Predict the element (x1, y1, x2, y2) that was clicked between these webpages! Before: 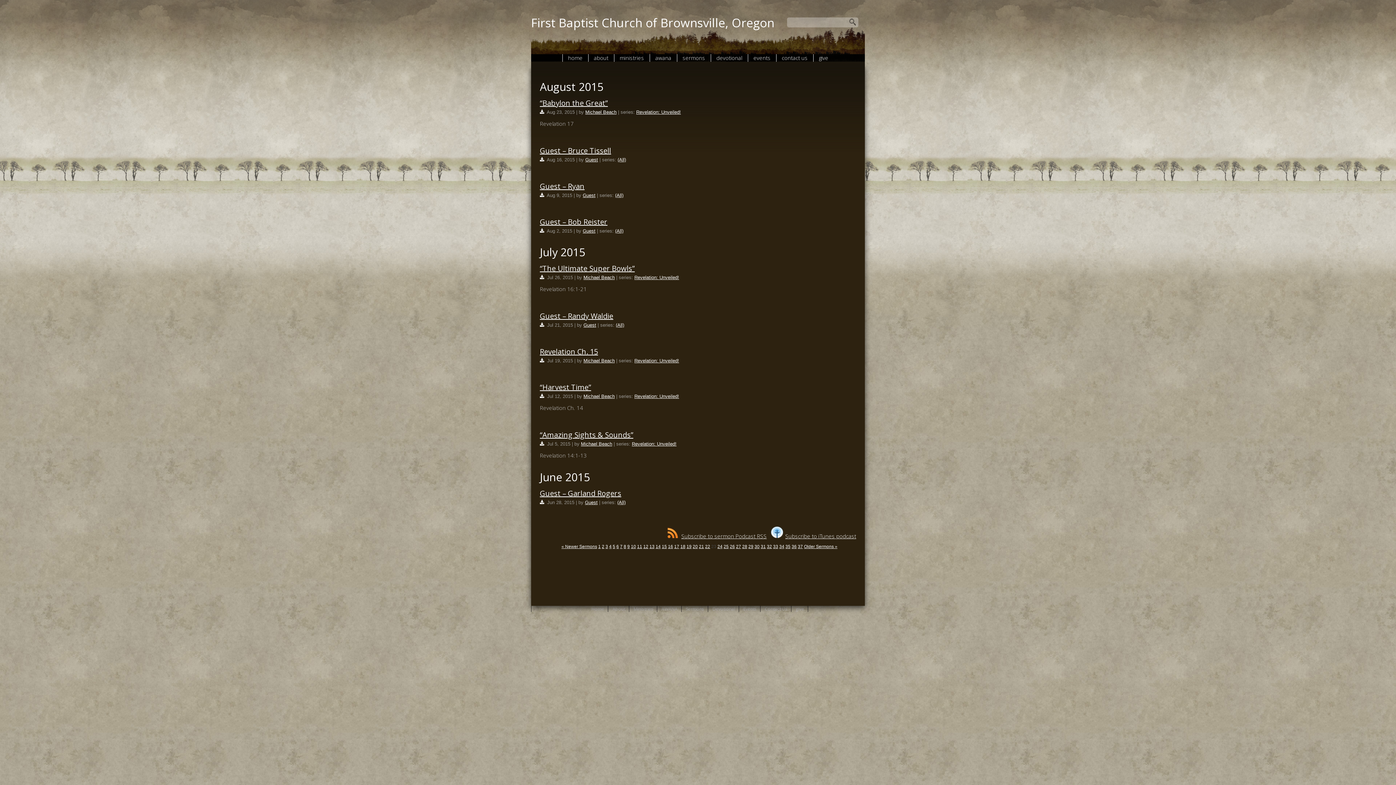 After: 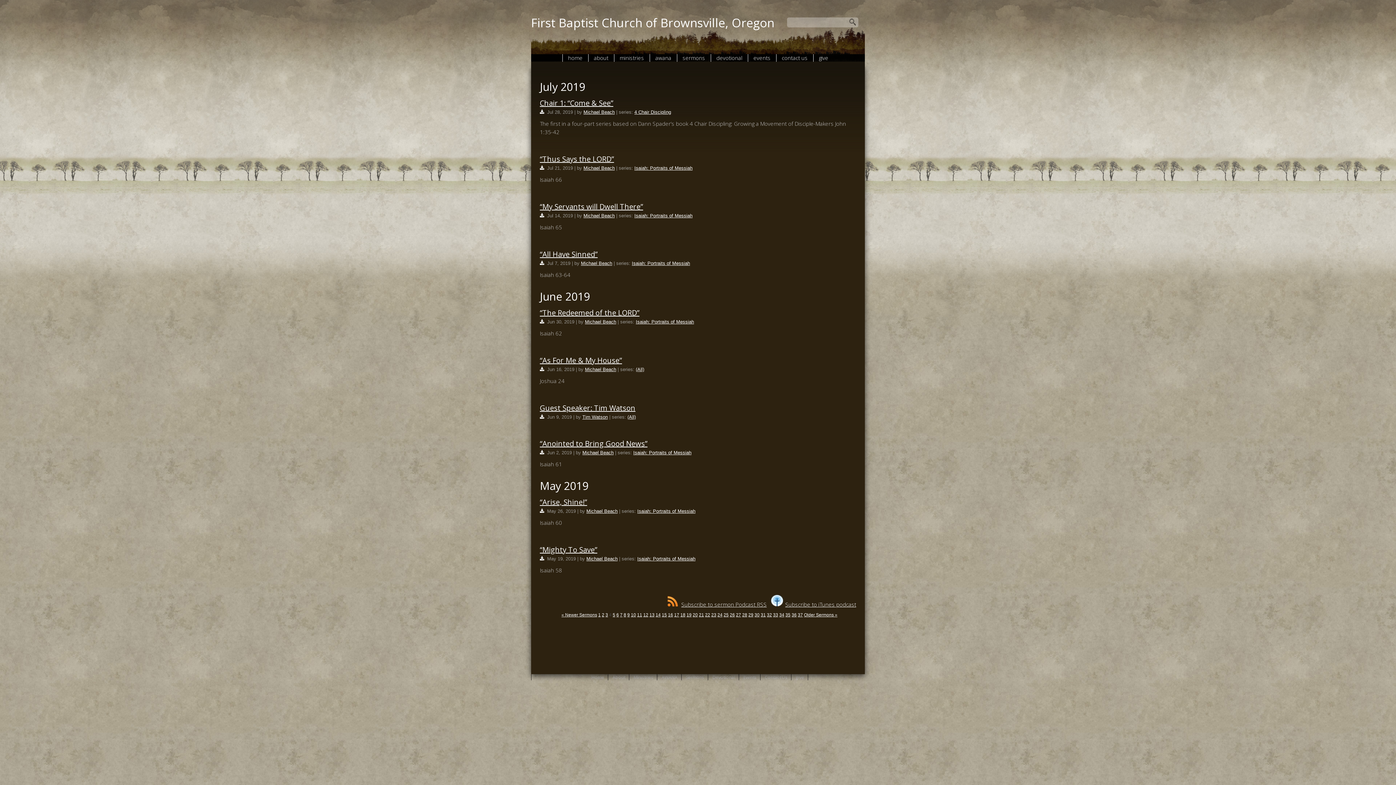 Action: label: 4 bbox: (609, 544, 611, 549)